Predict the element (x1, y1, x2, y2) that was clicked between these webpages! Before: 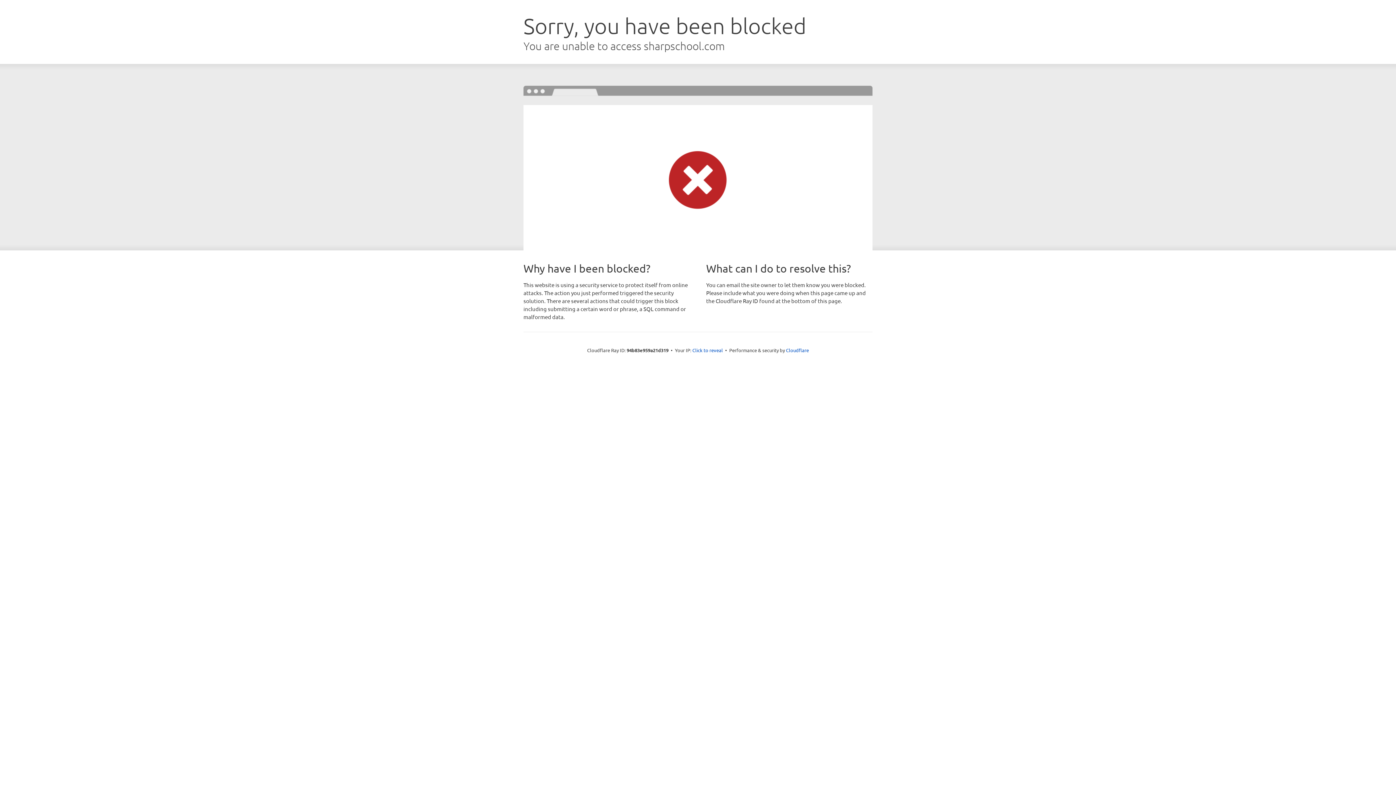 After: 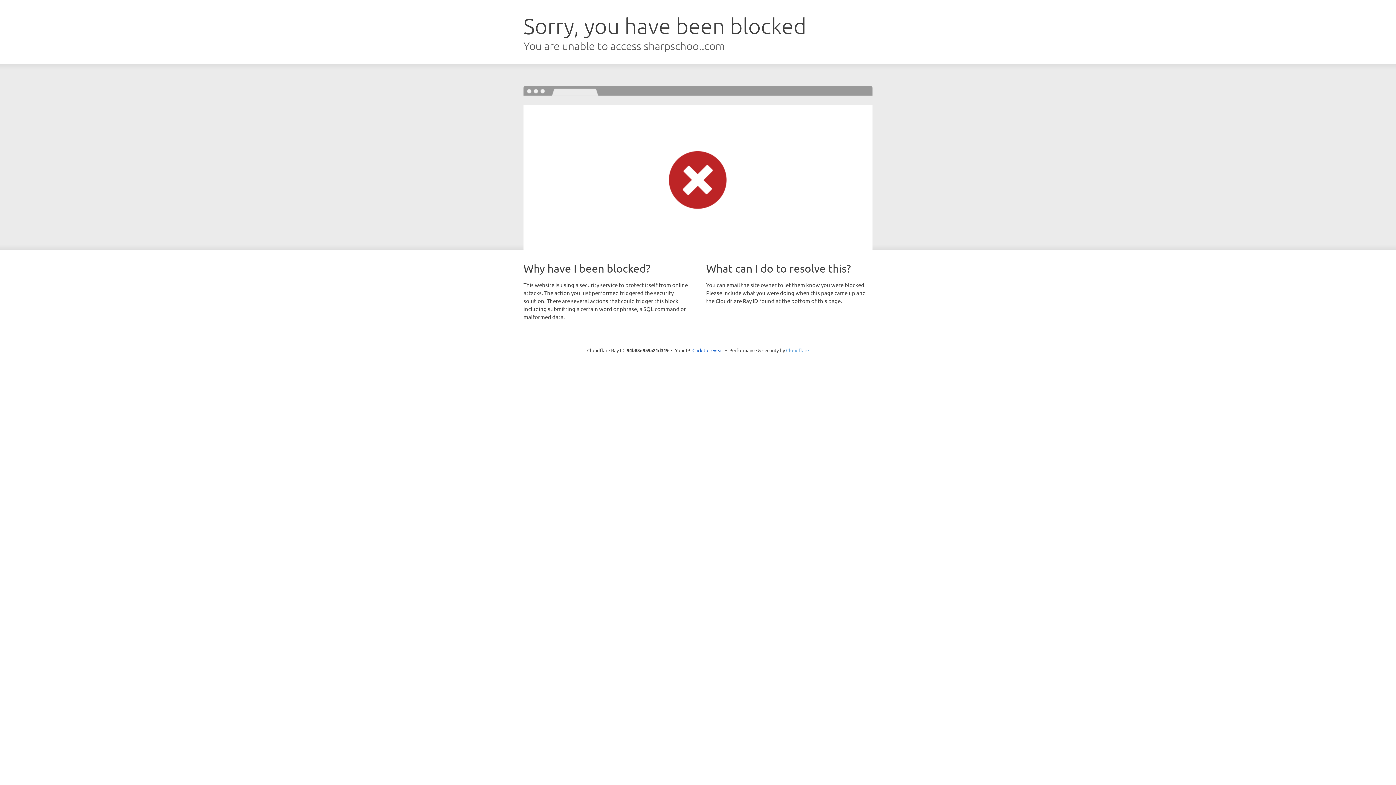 Action: label: Cloudflare bbox: (786, 347, 809, 353)